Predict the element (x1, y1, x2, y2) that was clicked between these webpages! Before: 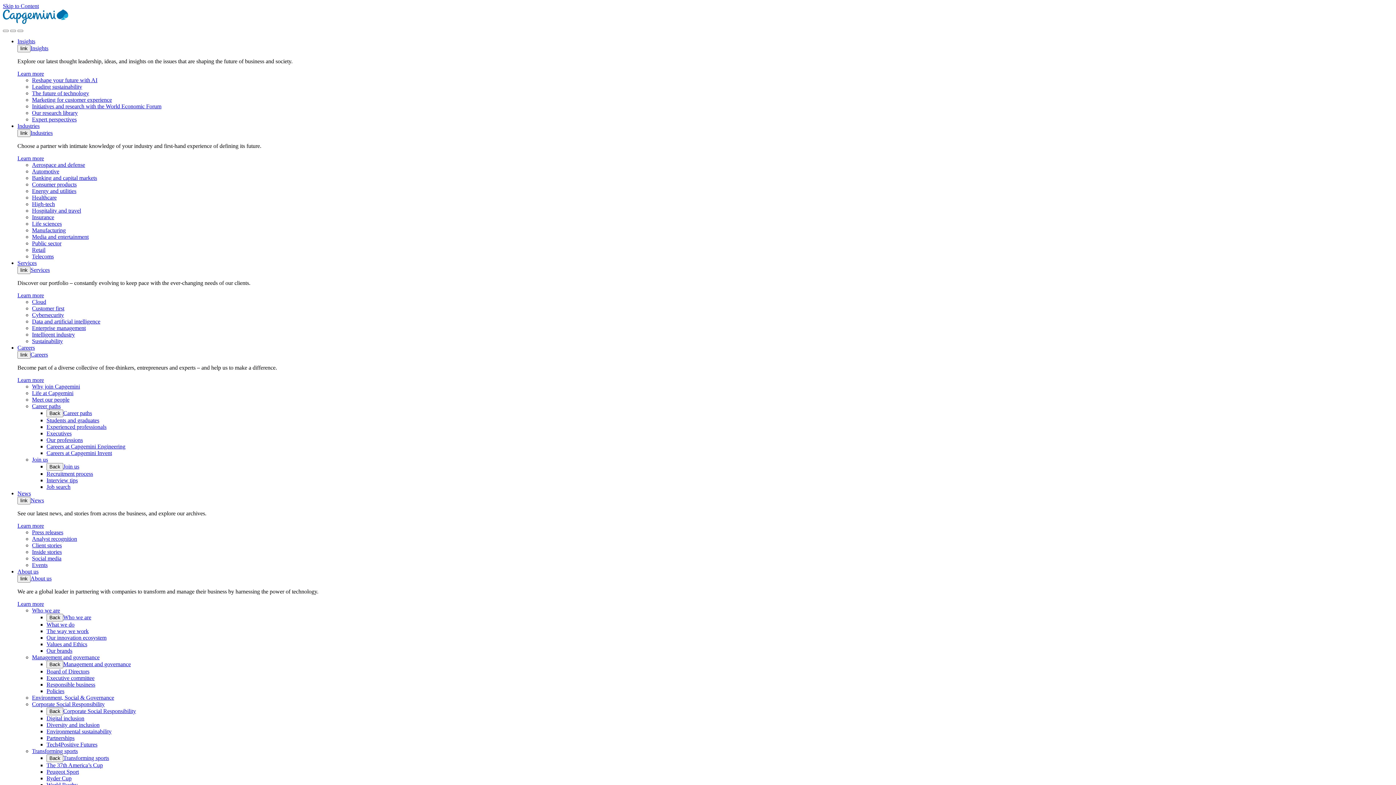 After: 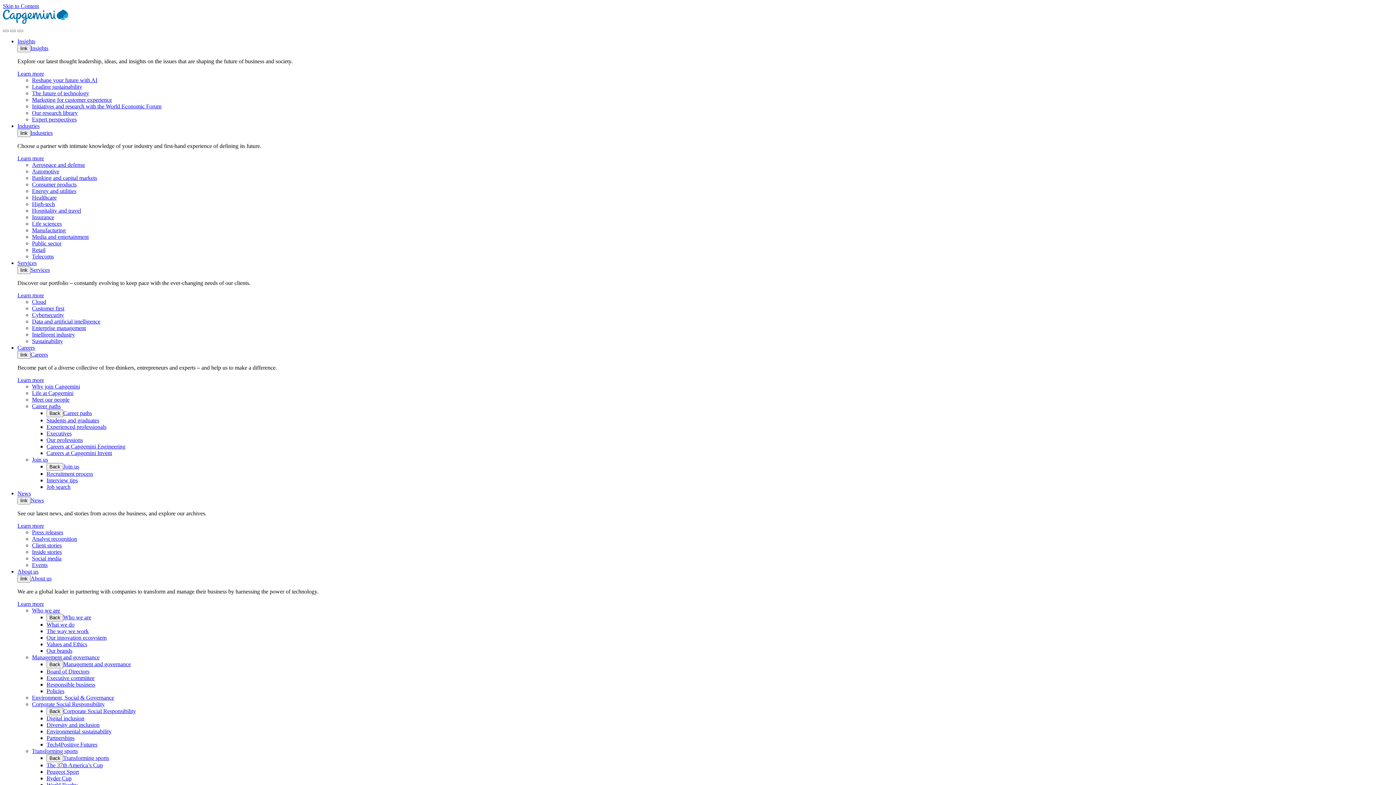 Action: bbox: (2, 19, 68, 25)